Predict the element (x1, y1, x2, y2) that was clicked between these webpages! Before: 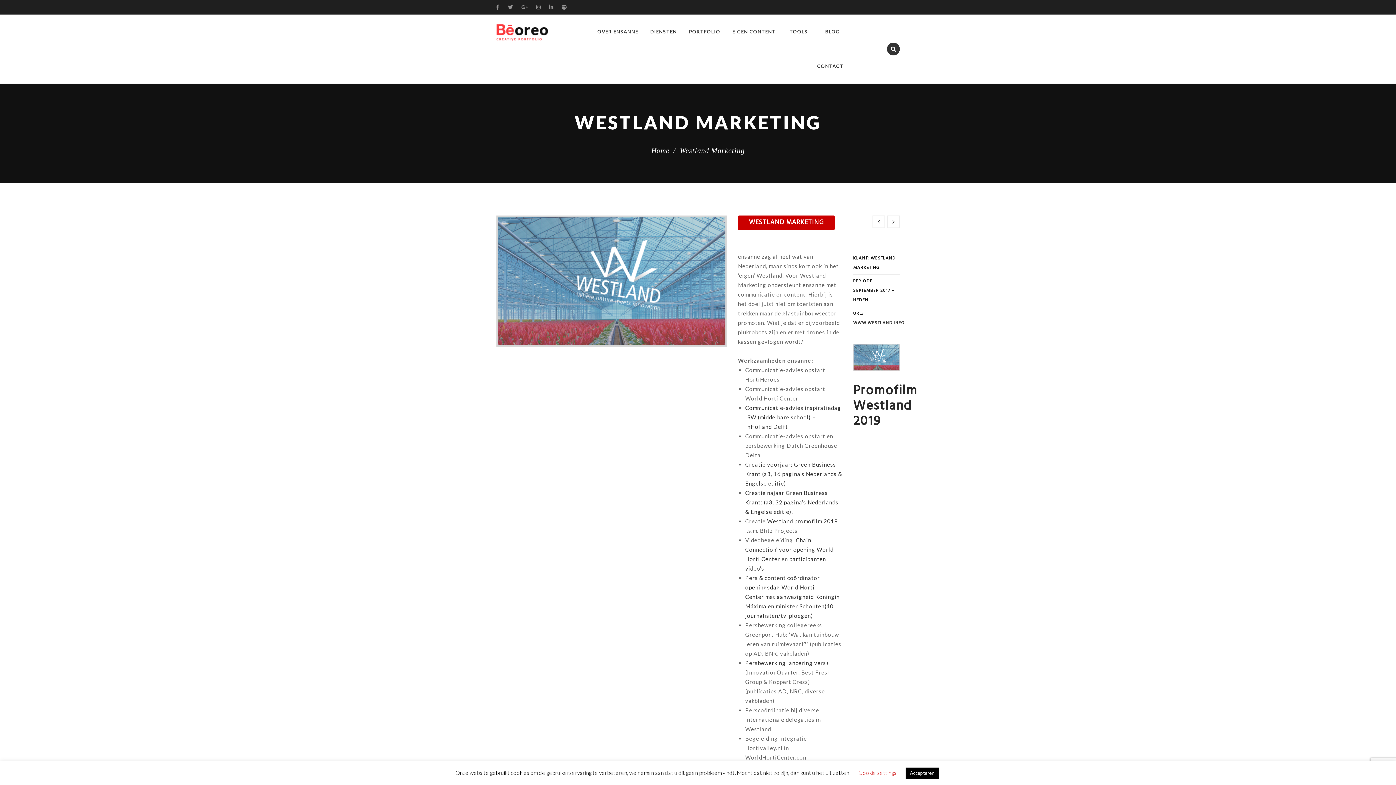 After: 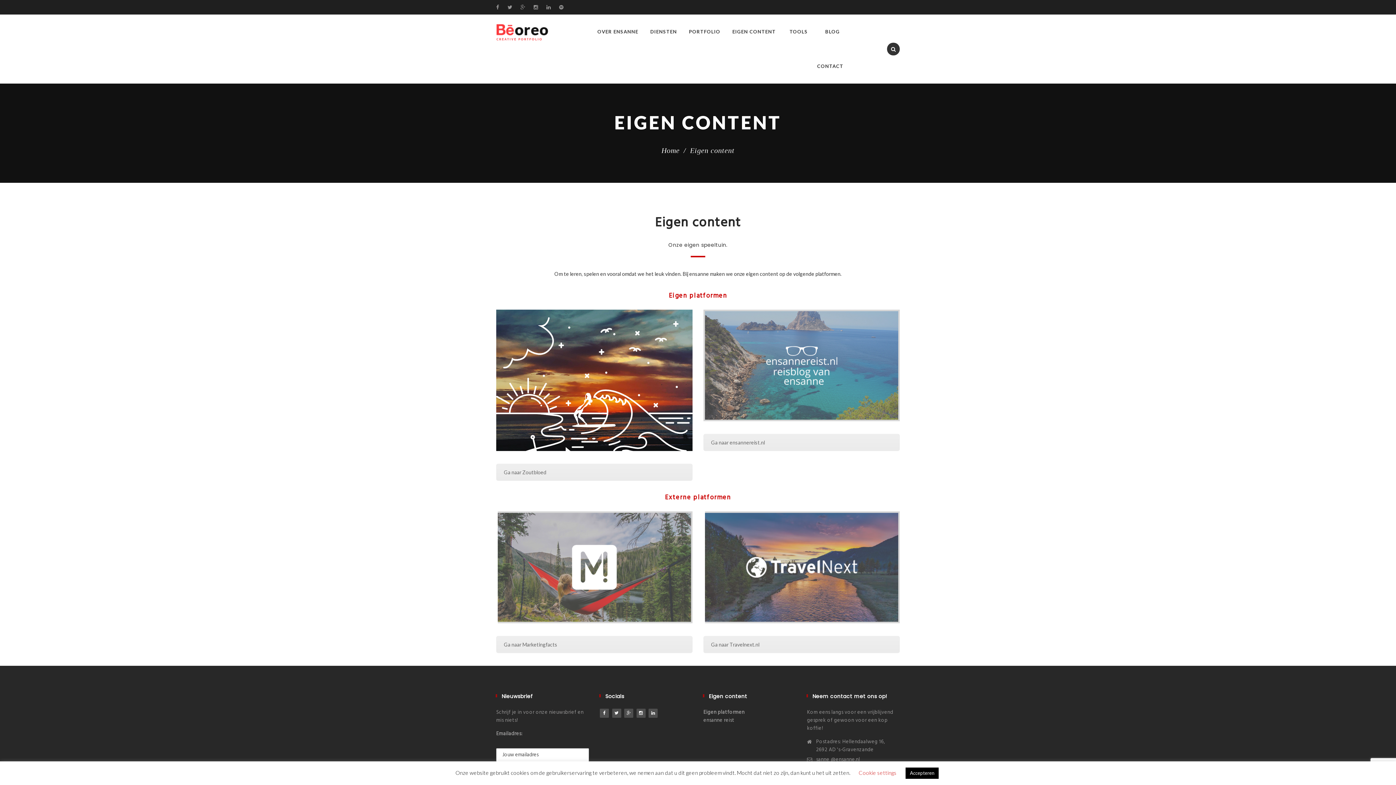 Action: label: EIGEN CONTENT bbox: (727, 14, 781, 49)